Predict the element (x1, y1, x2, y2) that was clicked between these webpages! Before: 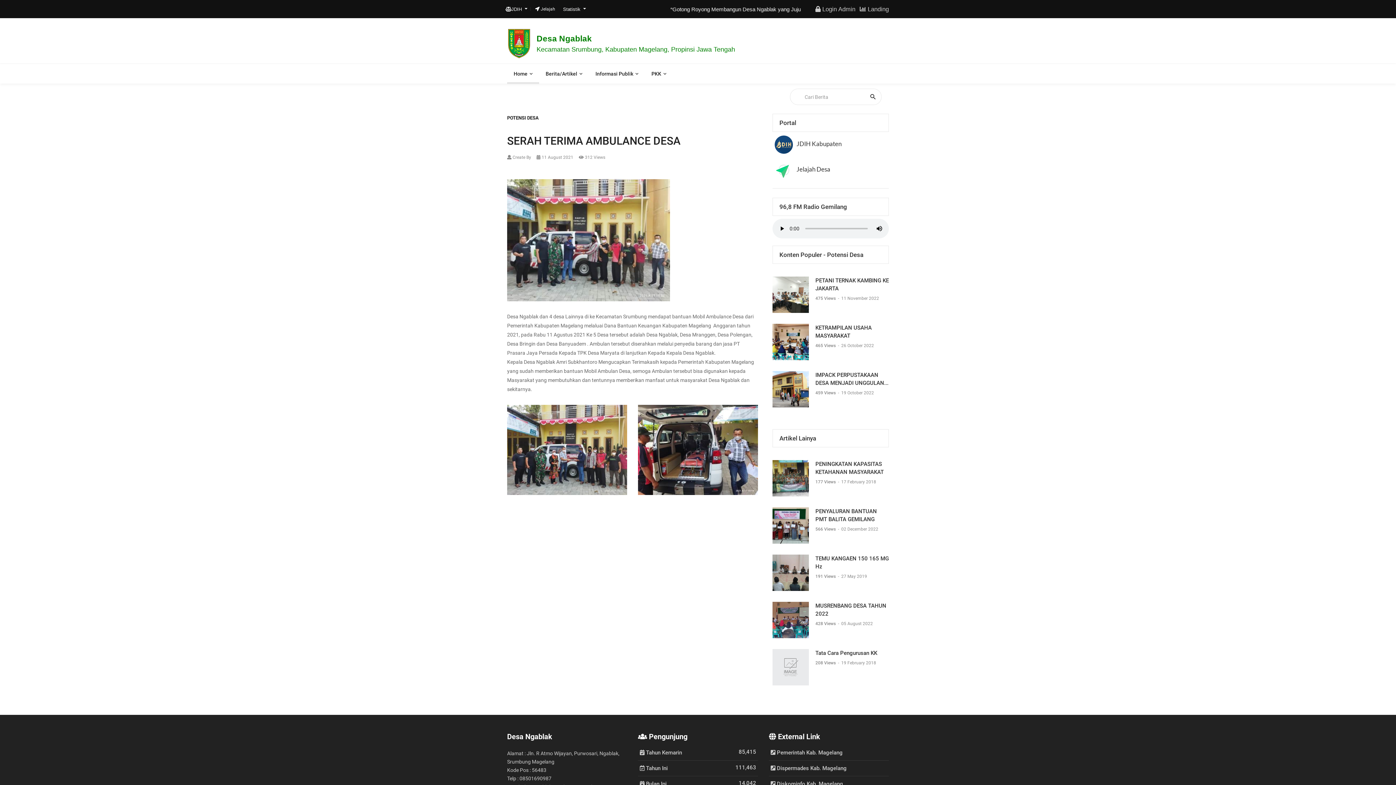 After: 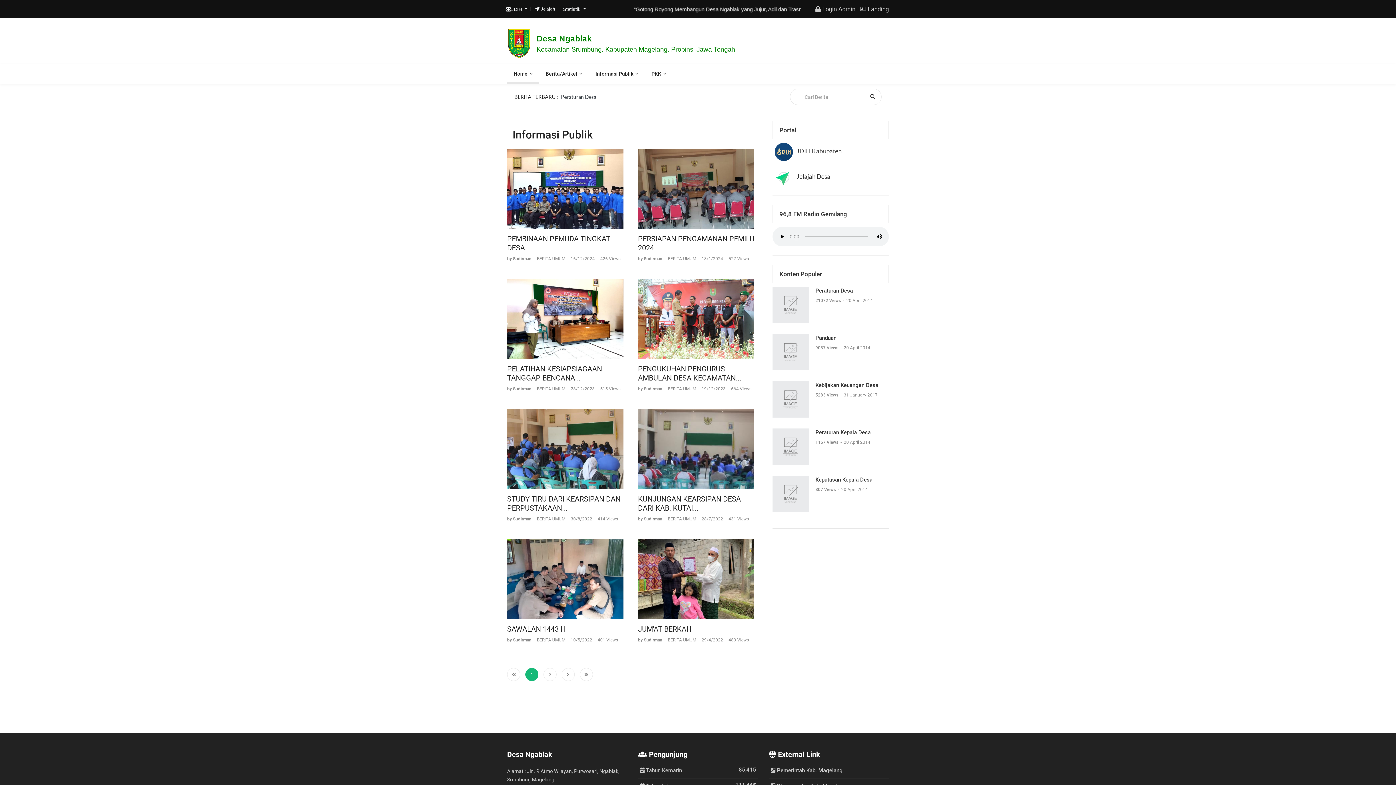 Action: label: Informasi Publik bbox: (595, 64, 638, 84)